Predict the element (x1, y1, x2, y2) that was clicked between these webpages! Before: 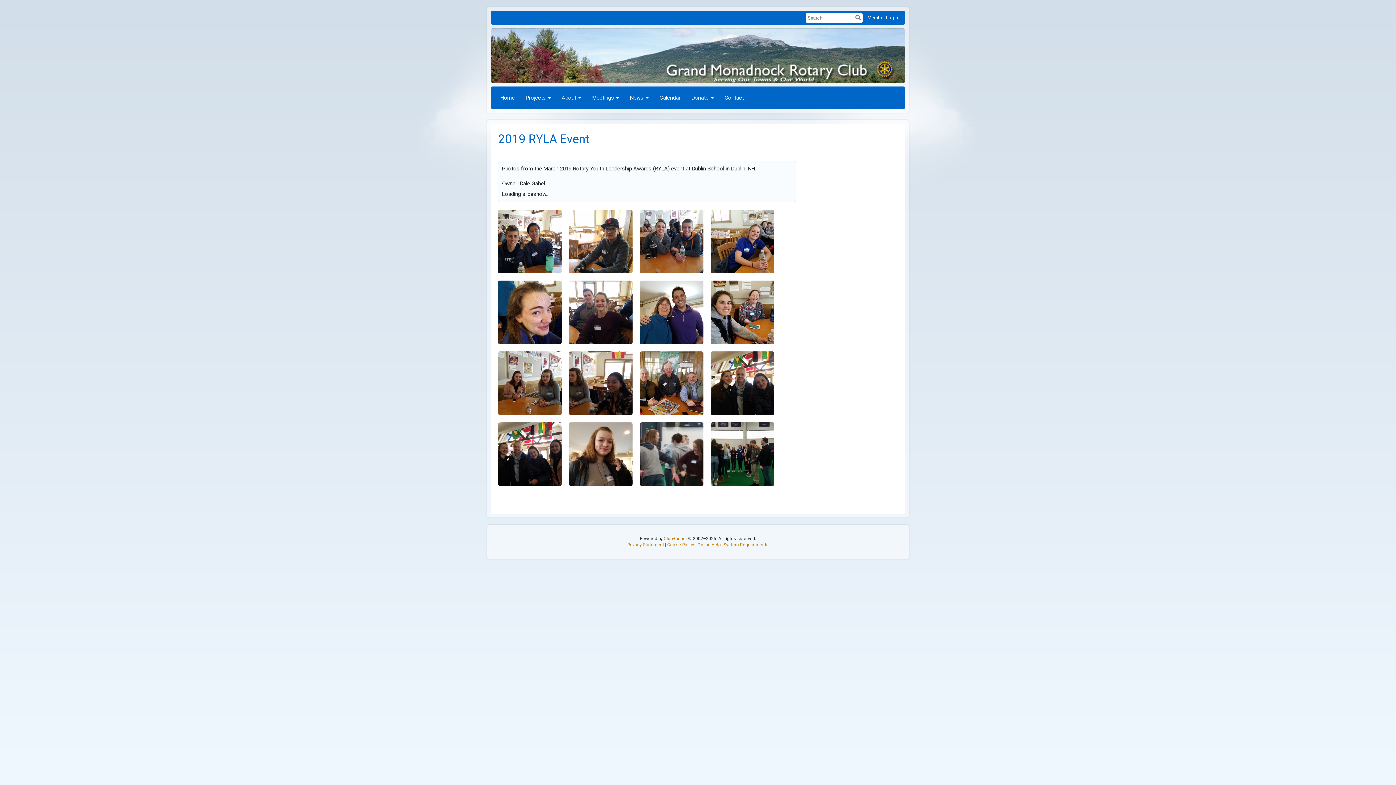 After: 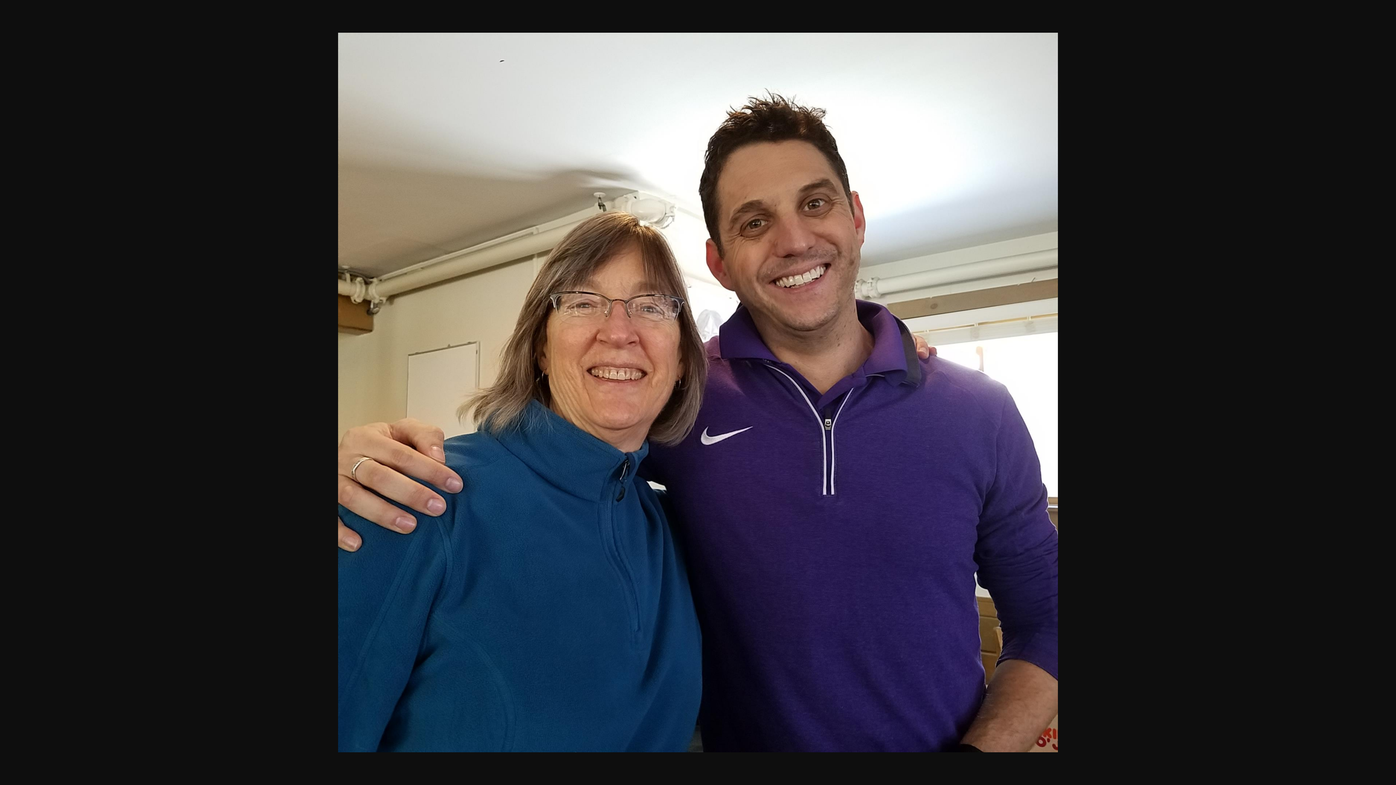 Action: bbox: (640, 280, 703, 344)